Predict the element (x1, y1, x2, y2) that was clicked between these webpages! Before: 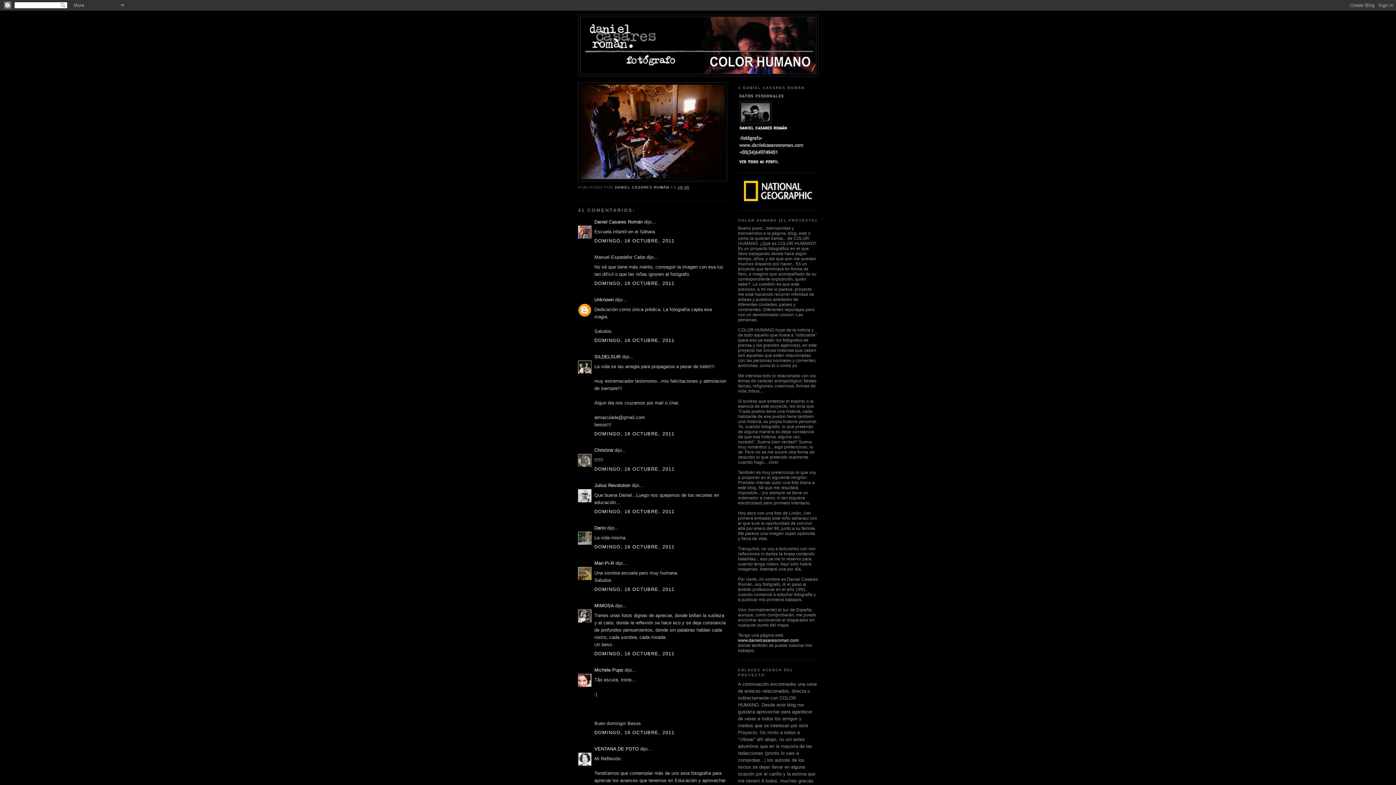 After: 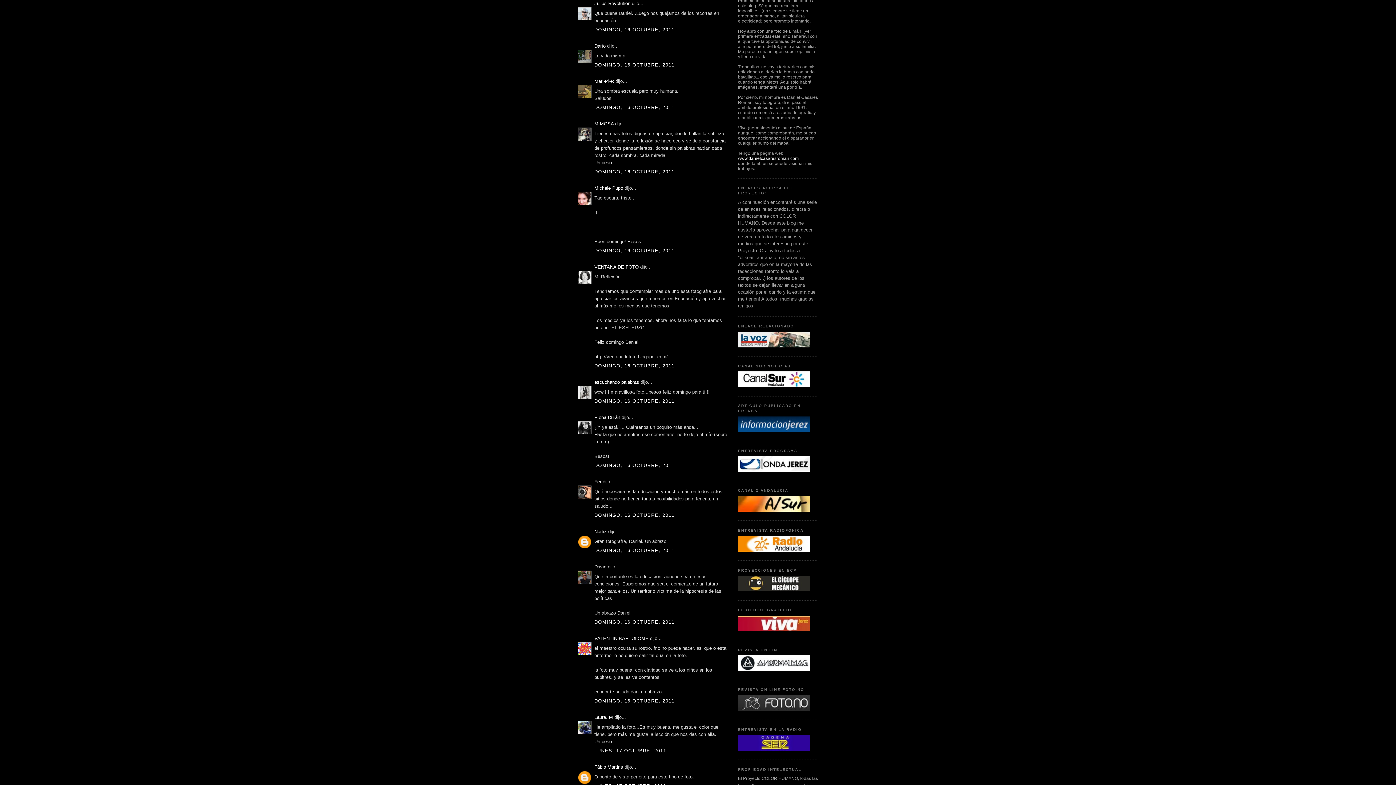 Action: label: DOMINGO, 16 OCTUBRE, 2011 bbox: (594, 509, 674, 514)